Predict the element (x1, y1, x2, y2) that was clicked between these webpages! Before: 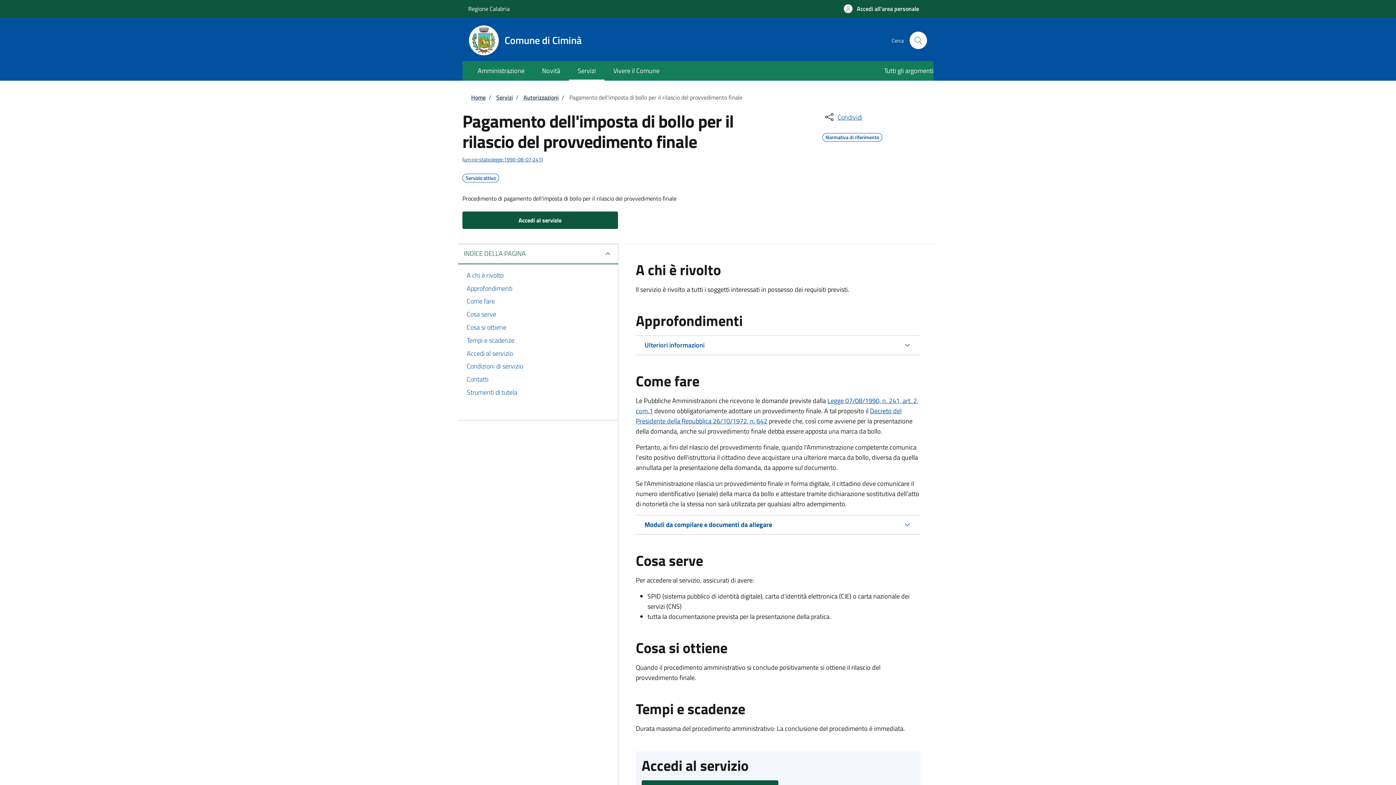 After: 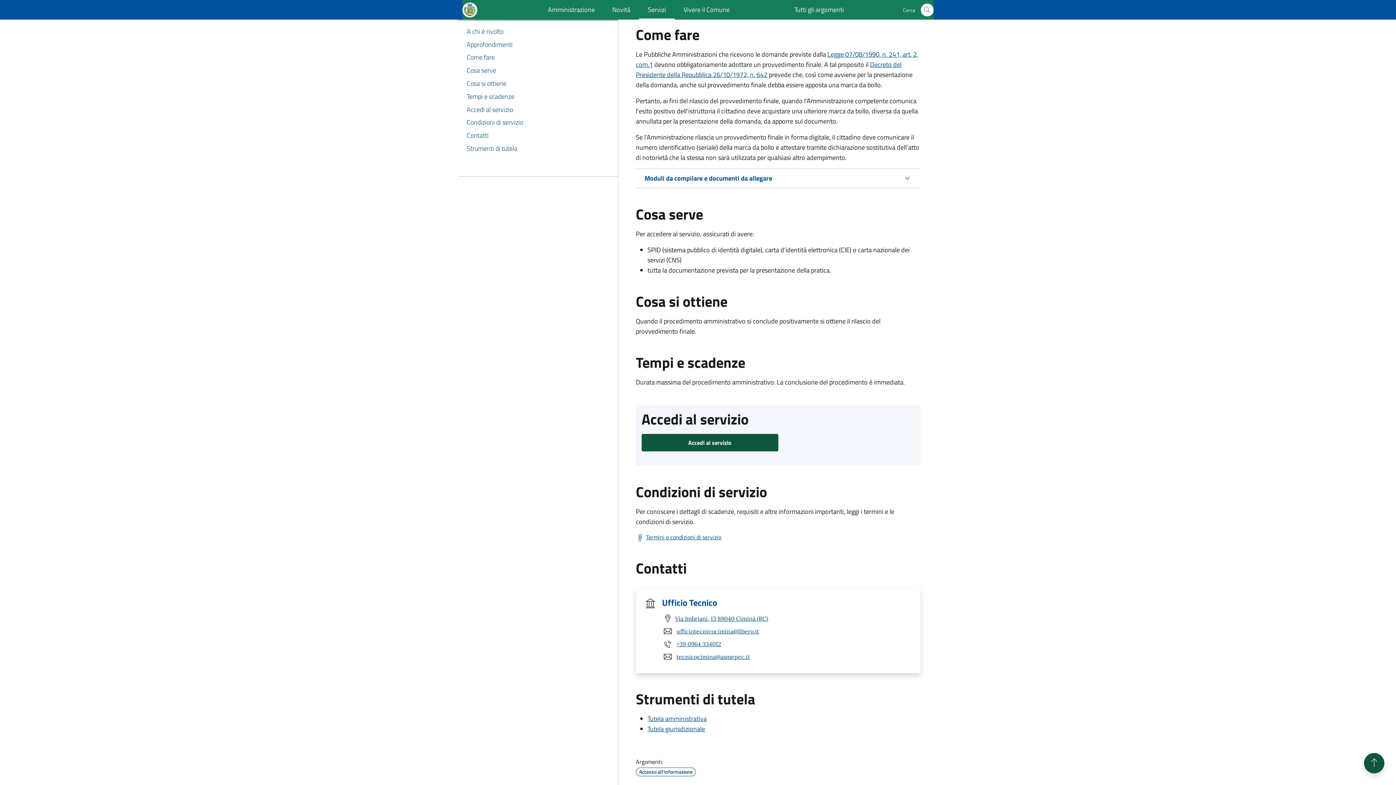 Action: label: Come fare bbox: (466, 295, 609, 308)